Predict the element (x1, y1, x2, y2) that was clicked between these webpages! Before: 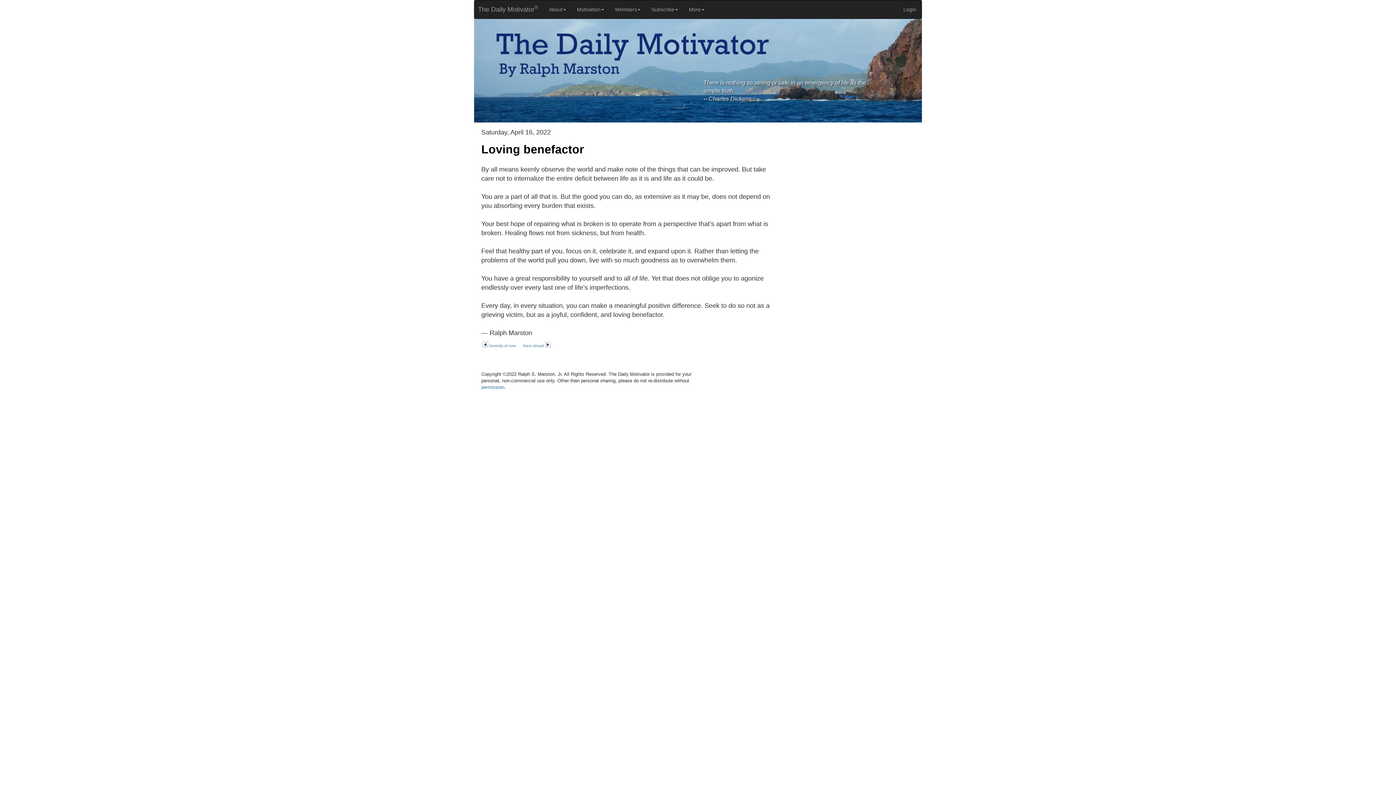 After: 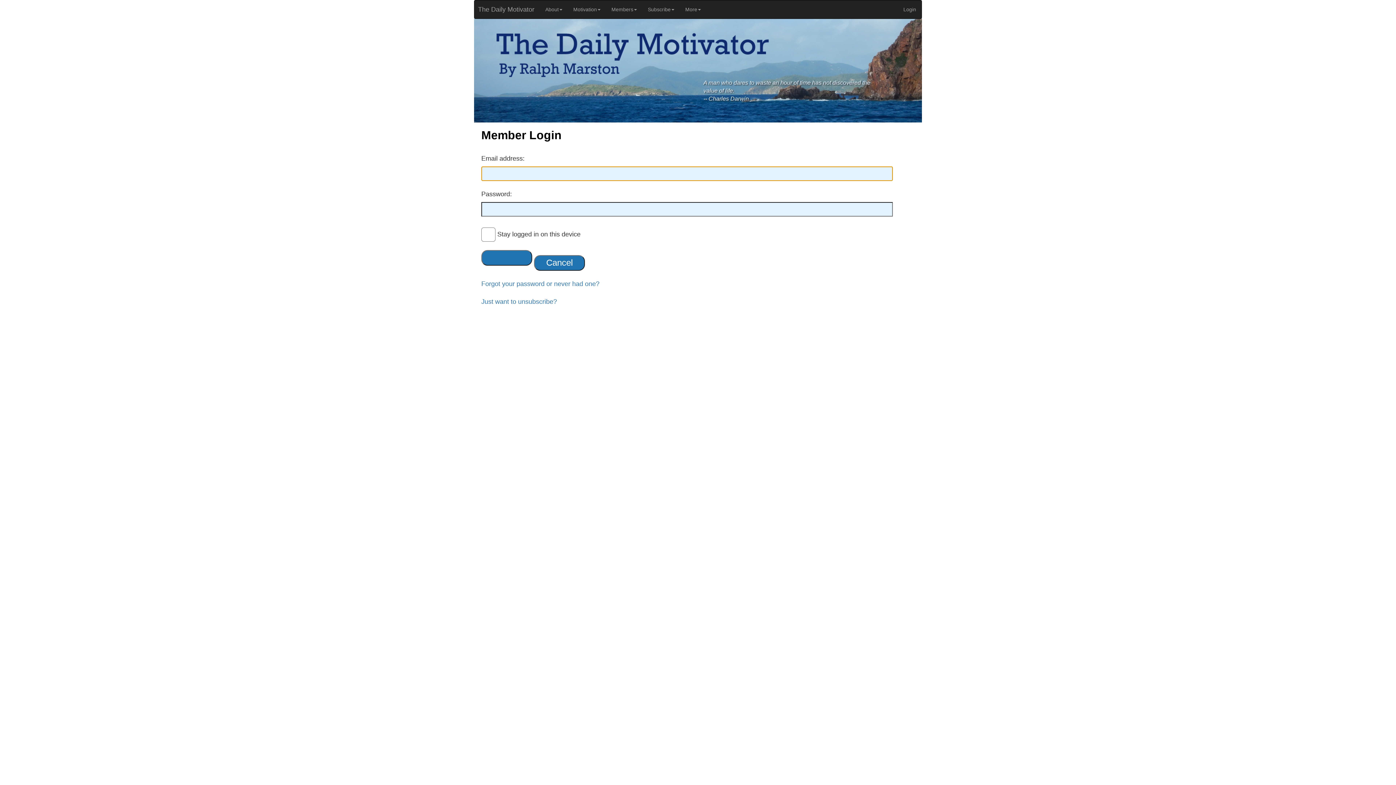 Action: label: Login bbox: (898, 0, 921, 18)